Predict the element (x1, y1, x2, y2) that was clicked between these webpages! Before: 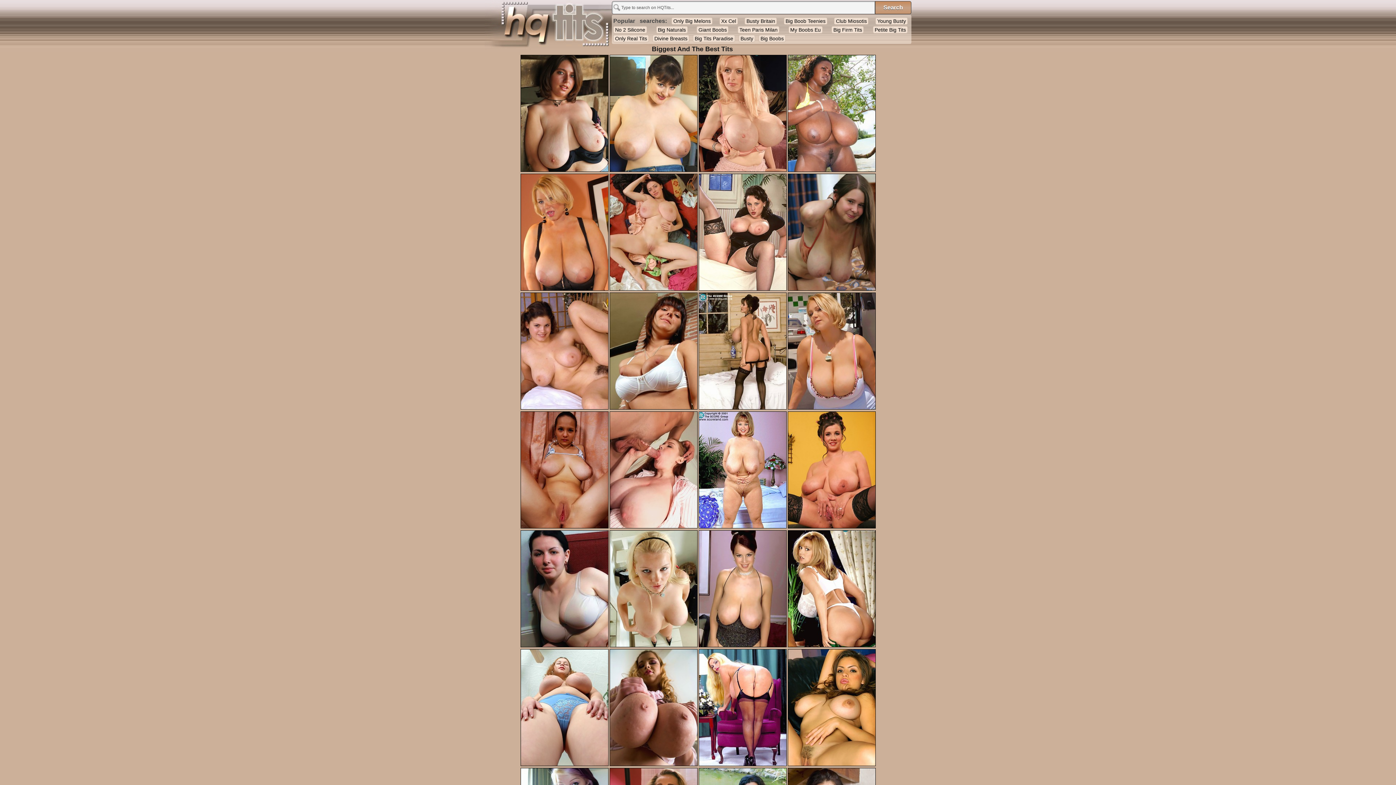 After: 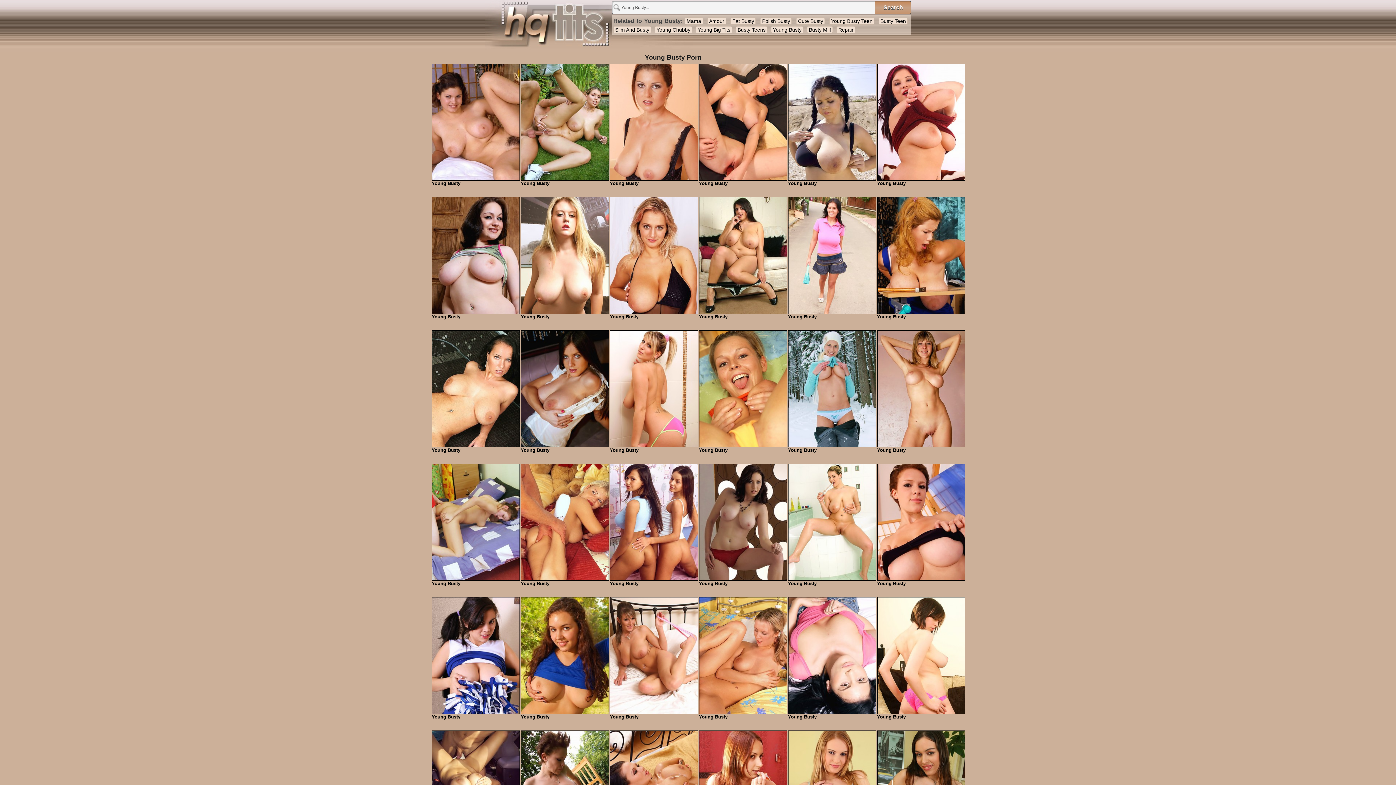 Action: label: Young Busty bbox: (875, 17, 908, 24)